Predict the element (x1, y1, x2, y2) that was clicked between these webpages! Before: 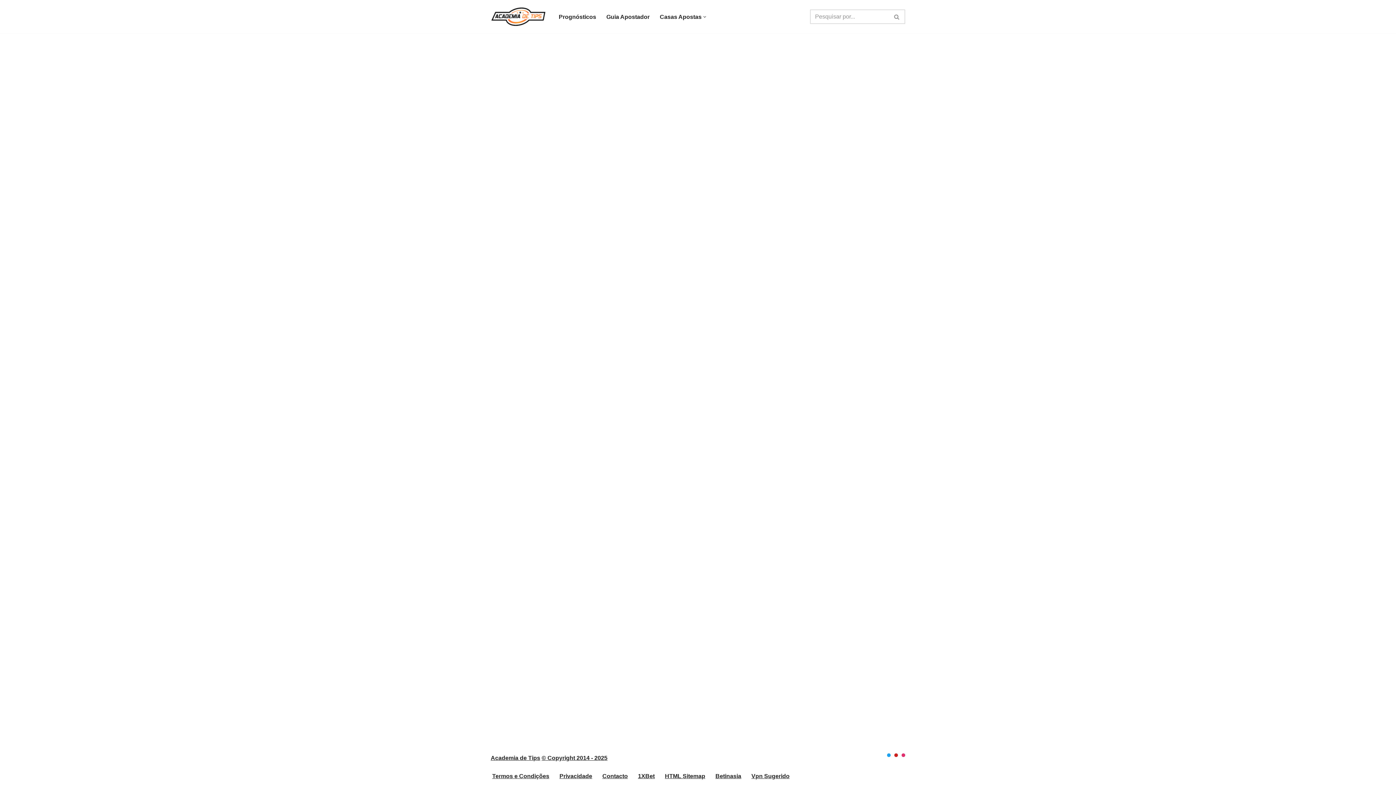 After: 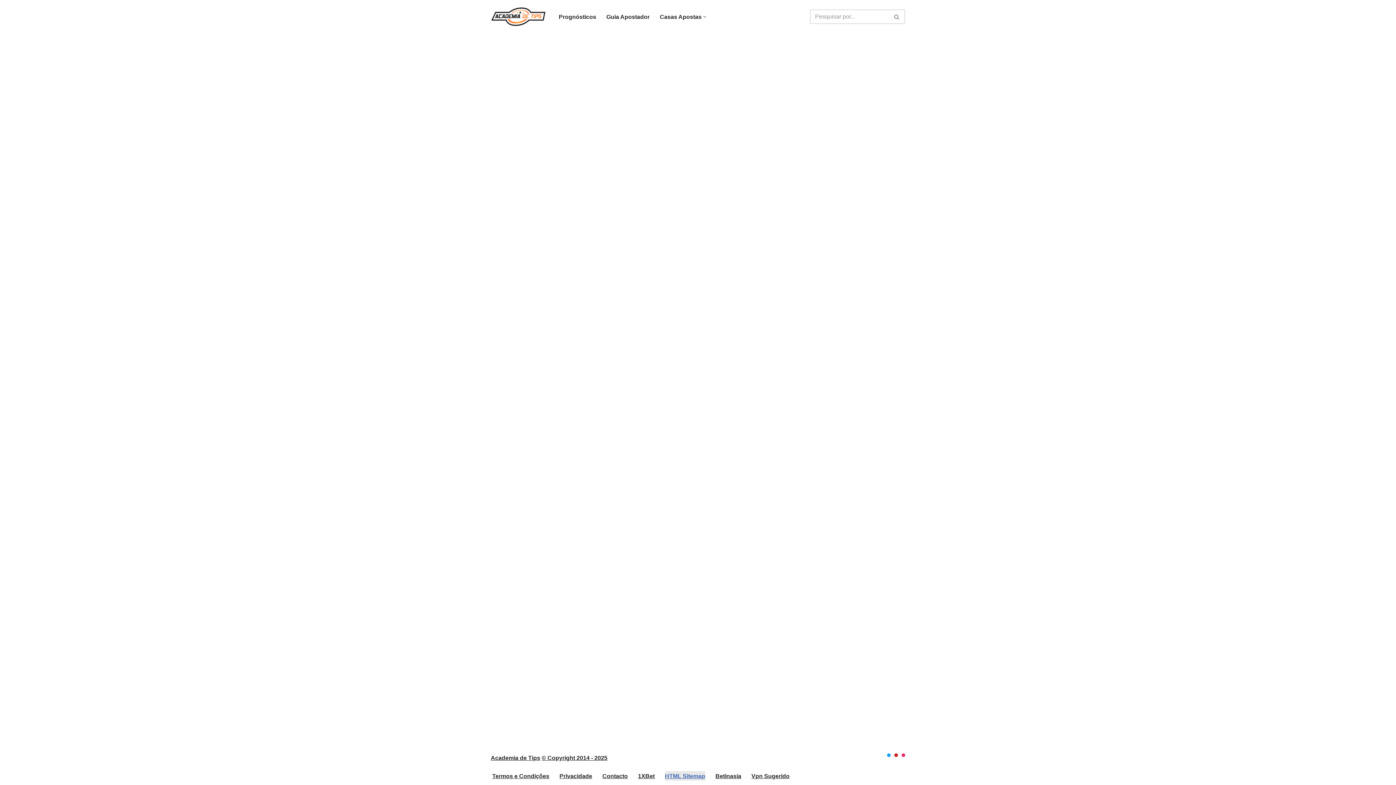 Action: label: HTML Sitemap bbox: (665, 771, 705, 781)